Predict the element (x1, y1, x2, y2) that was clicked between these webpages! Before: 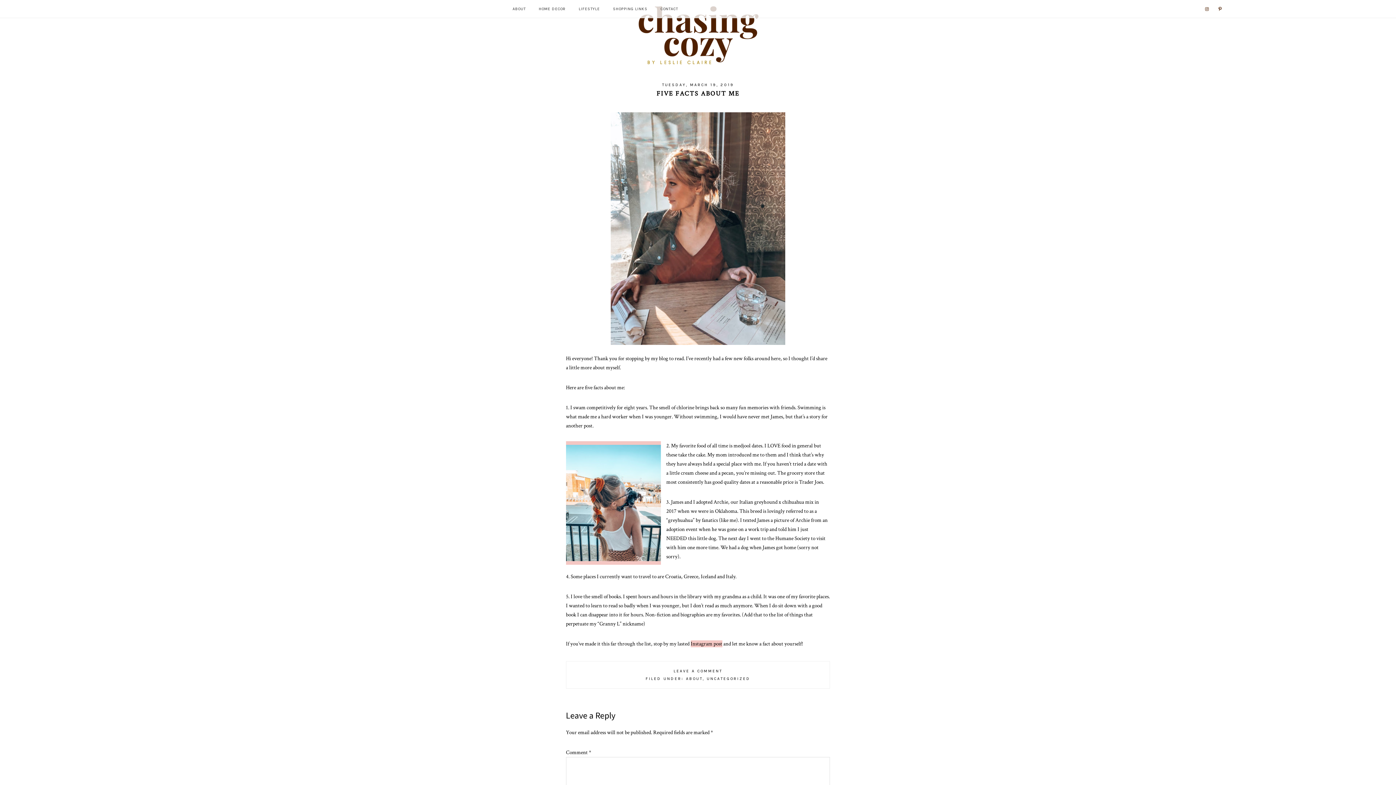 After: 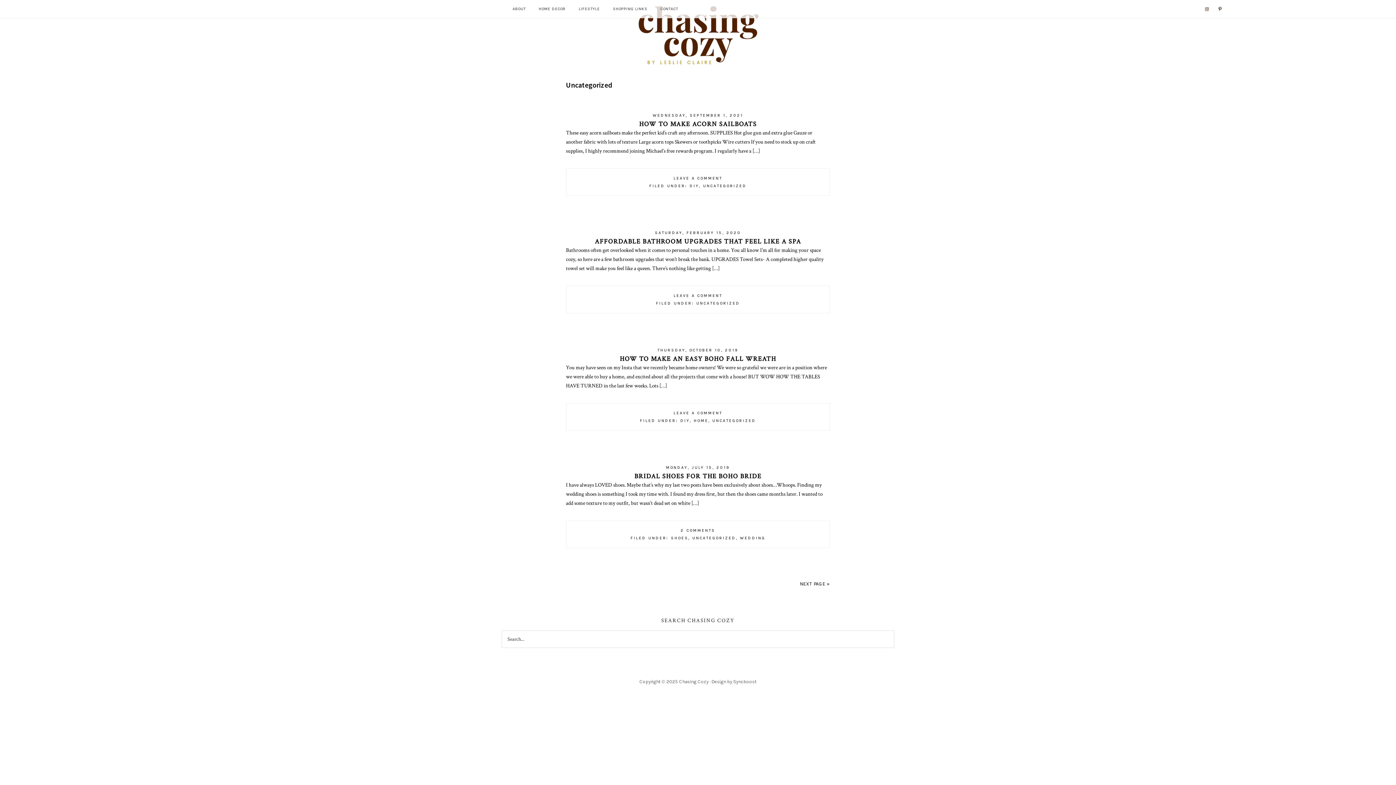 Action: label: UNCATEGORIZED bbox: (706, 676, 750, 681)